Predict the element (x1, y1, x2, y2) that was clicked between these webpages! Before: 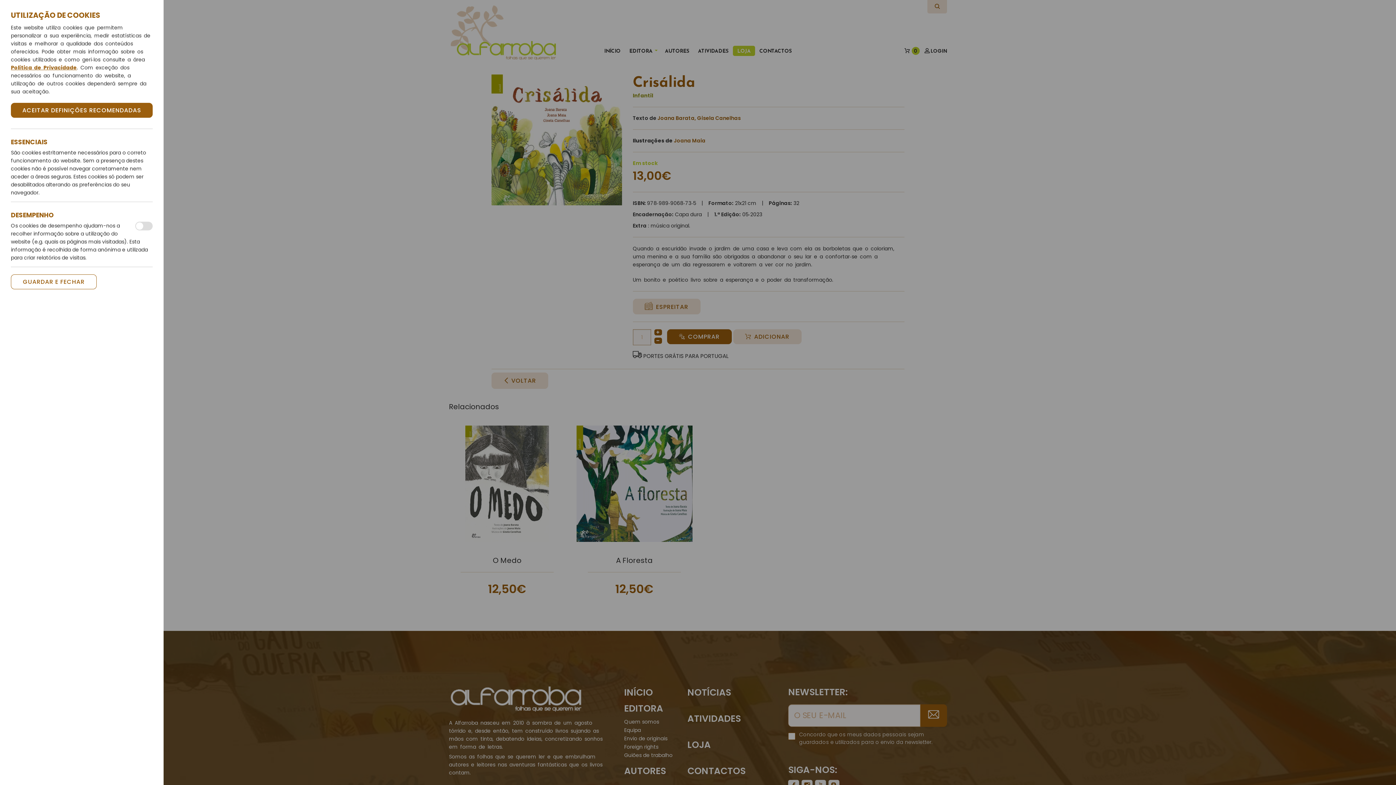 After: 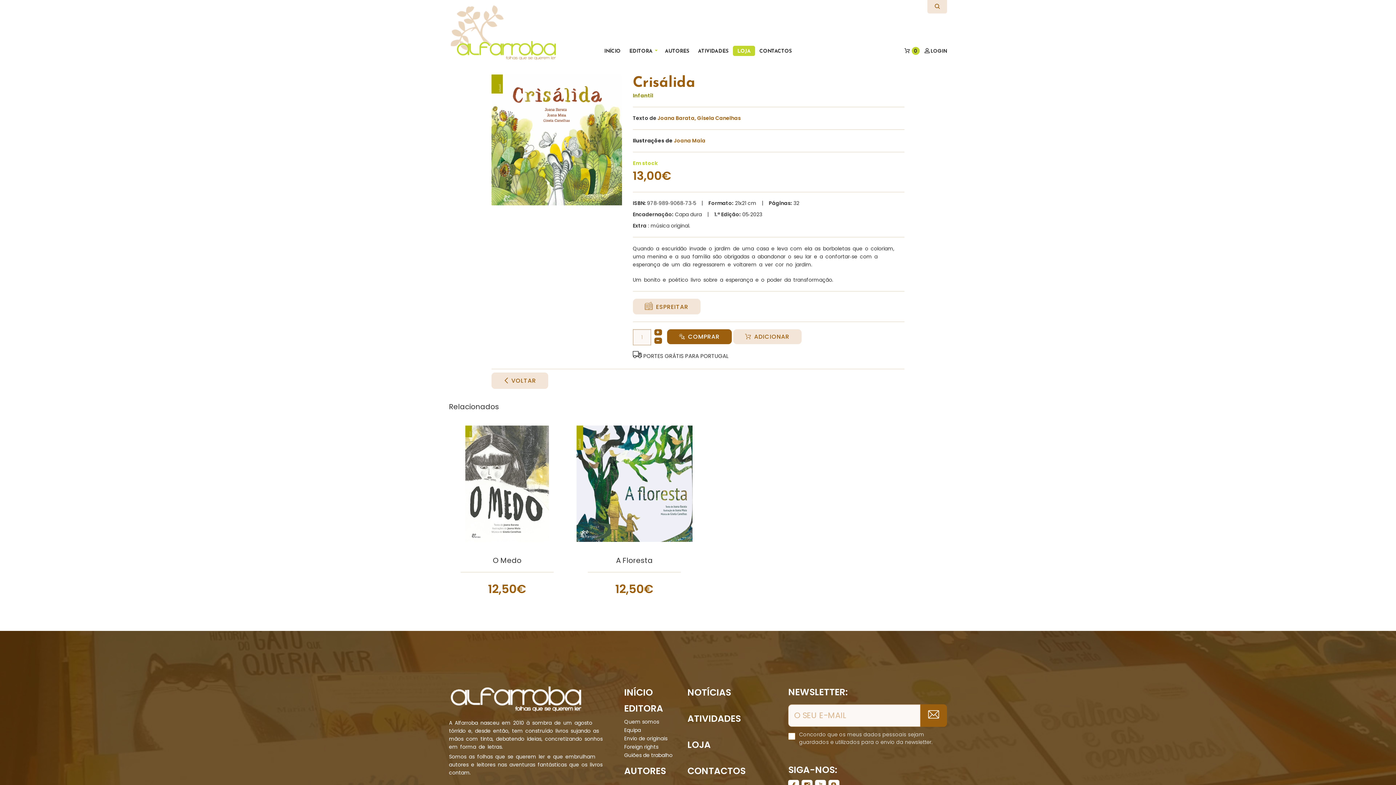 Action: bbox: (10, 274, 96, 289) label: GUARDAR E FECHAR